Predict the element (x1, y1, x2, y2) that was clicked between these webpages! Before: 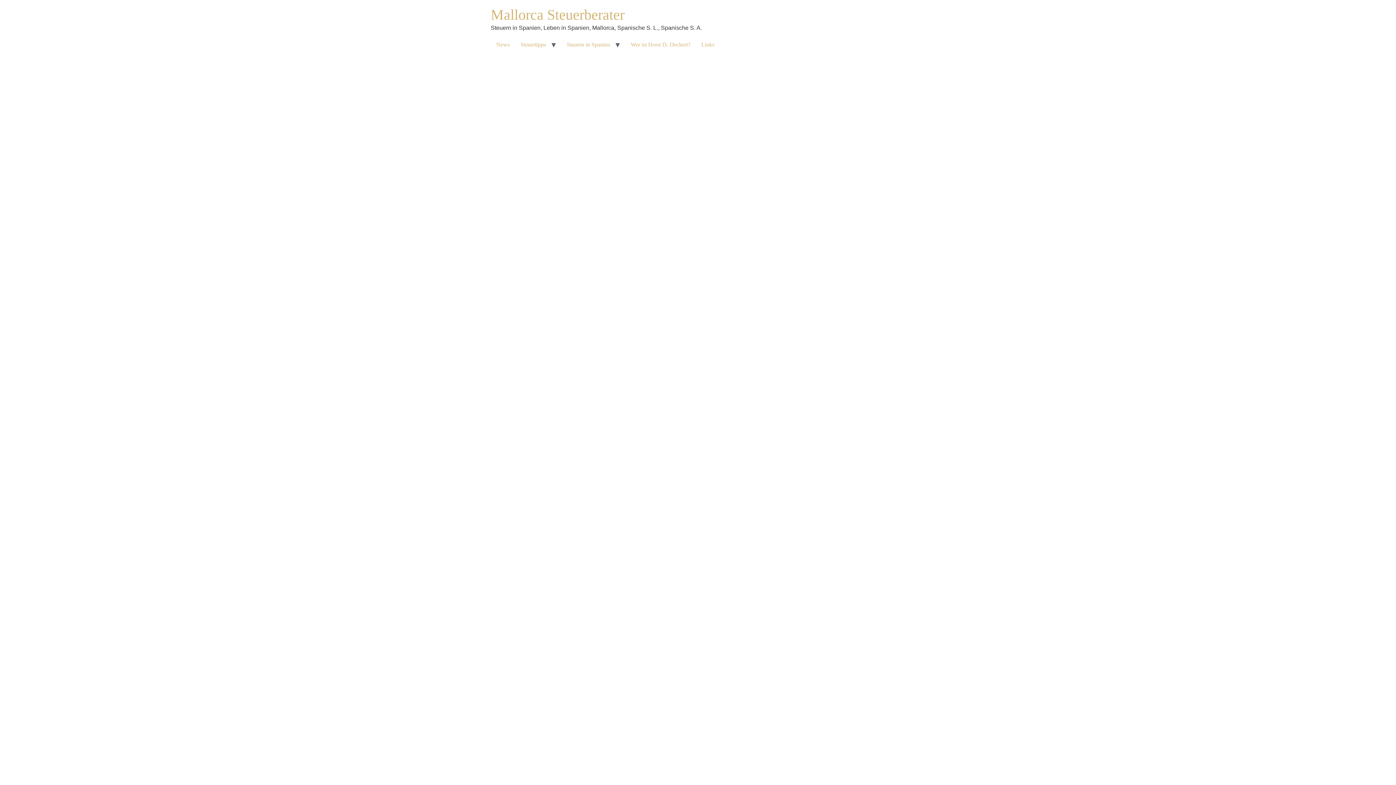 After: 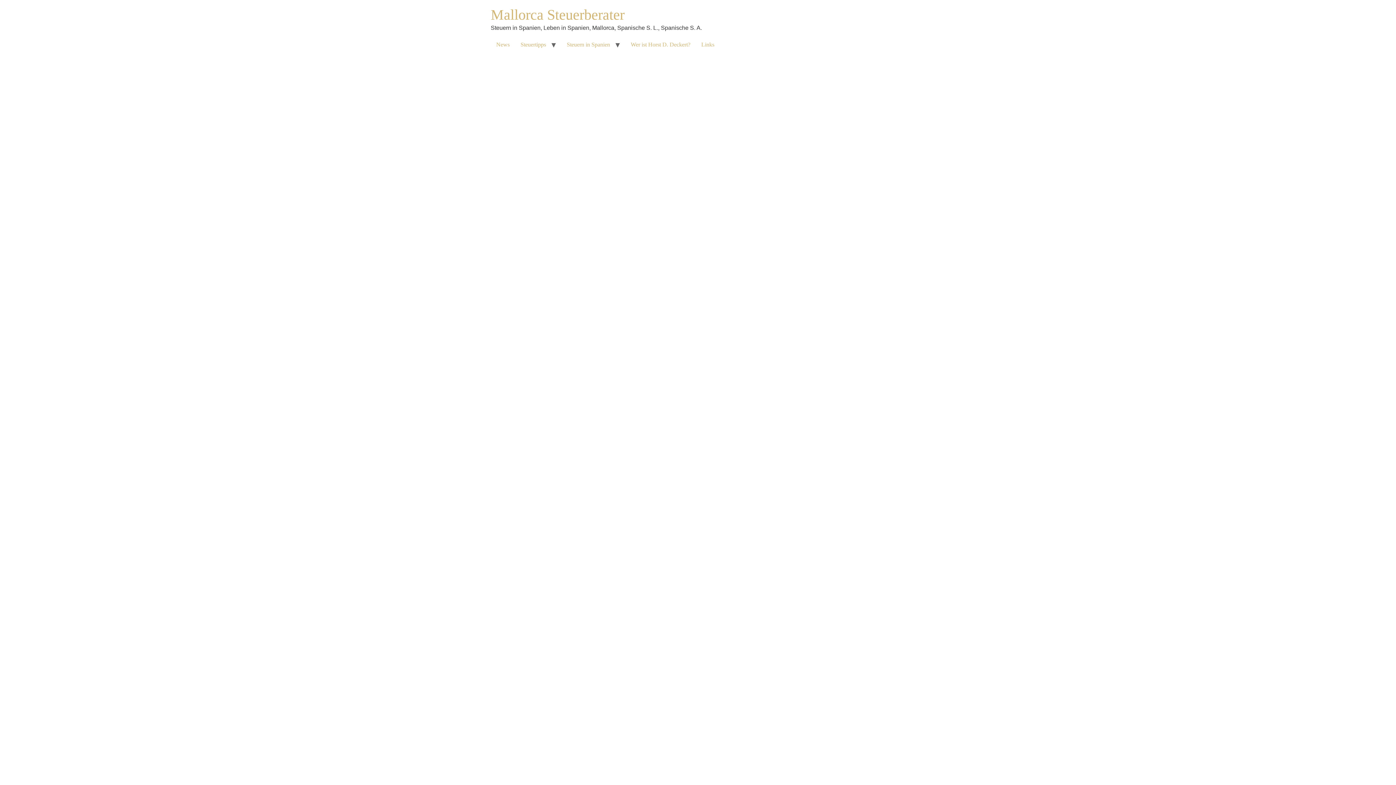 Action: label: Wer ist Horst D. Deckert? bbox: (625, 37, 696, 52)